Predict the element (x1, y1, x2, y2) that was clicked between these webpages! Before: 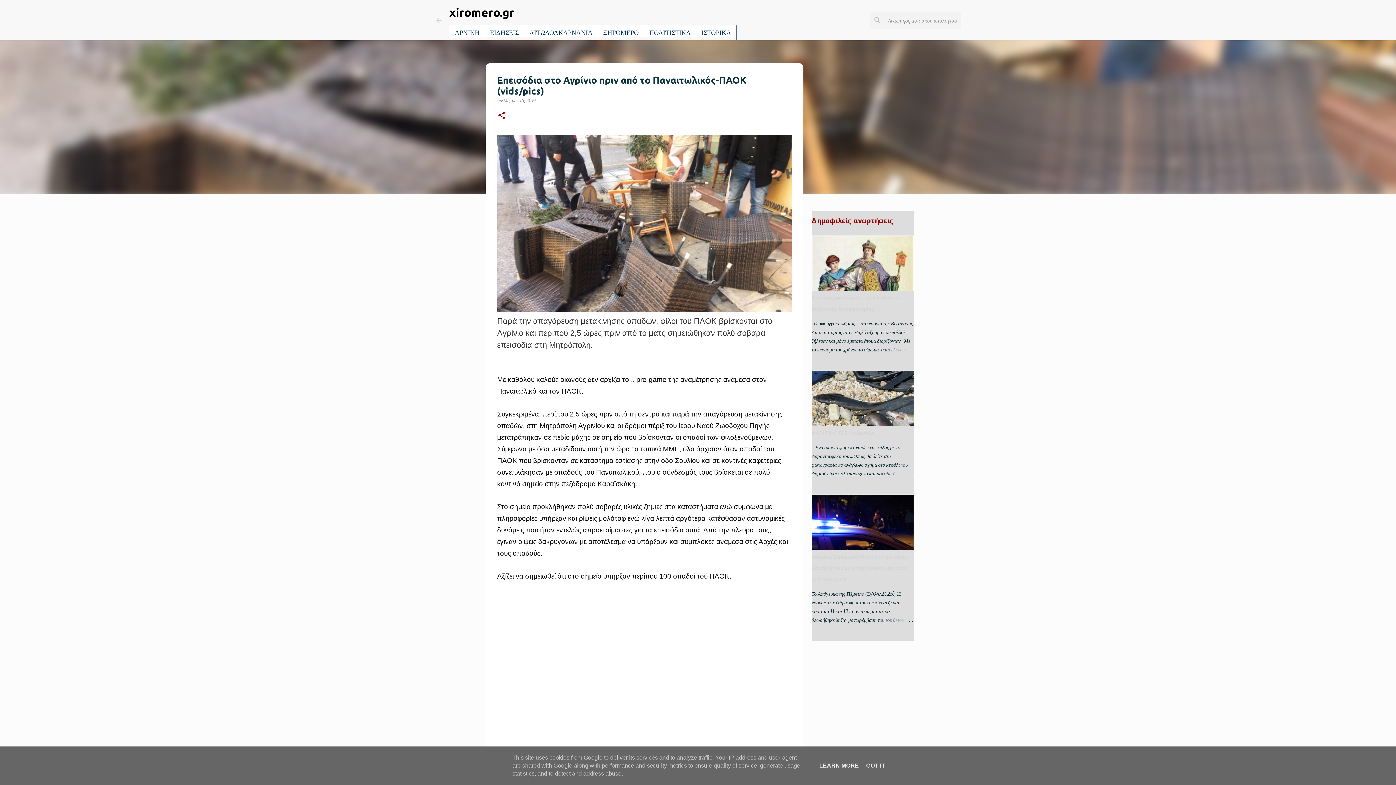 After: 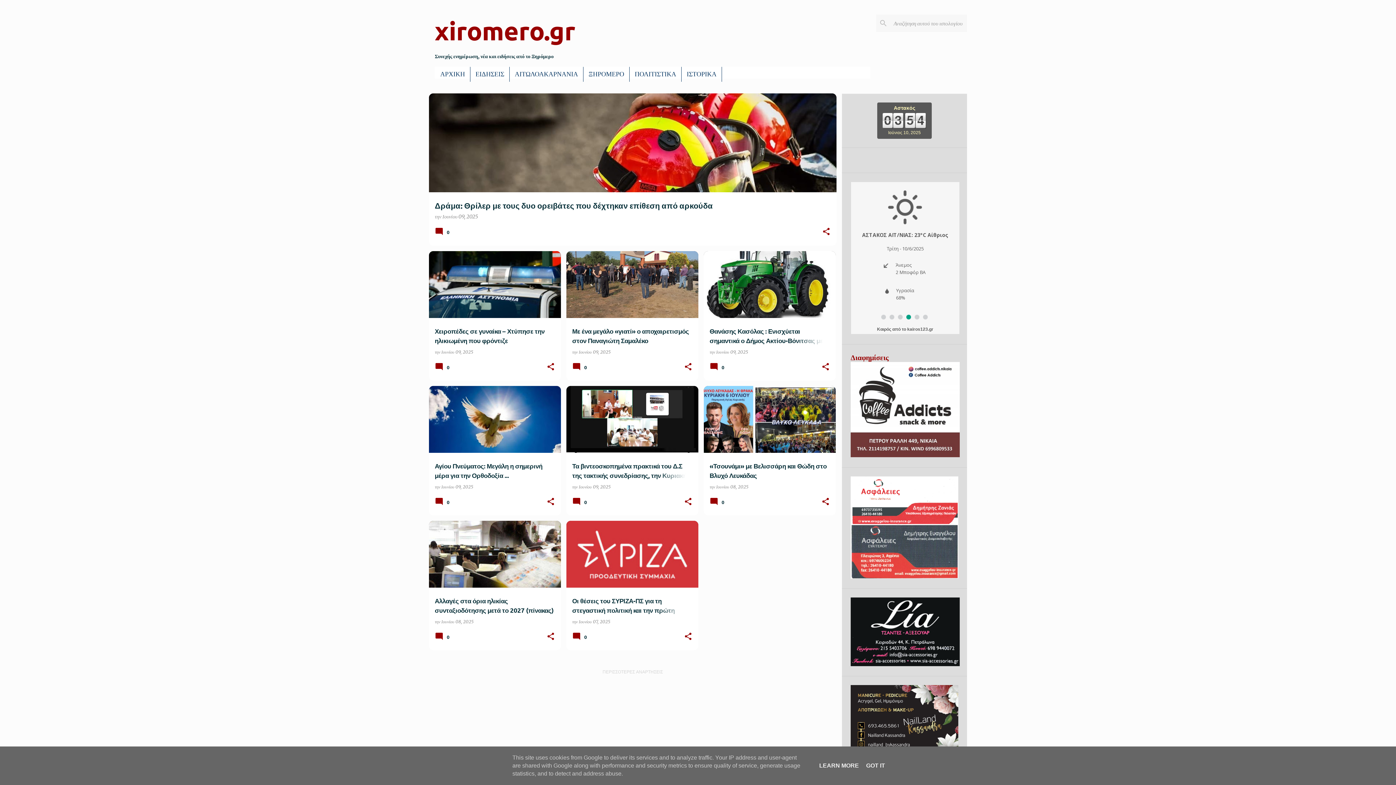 Action: bbox: (434, 15, 443, 24)